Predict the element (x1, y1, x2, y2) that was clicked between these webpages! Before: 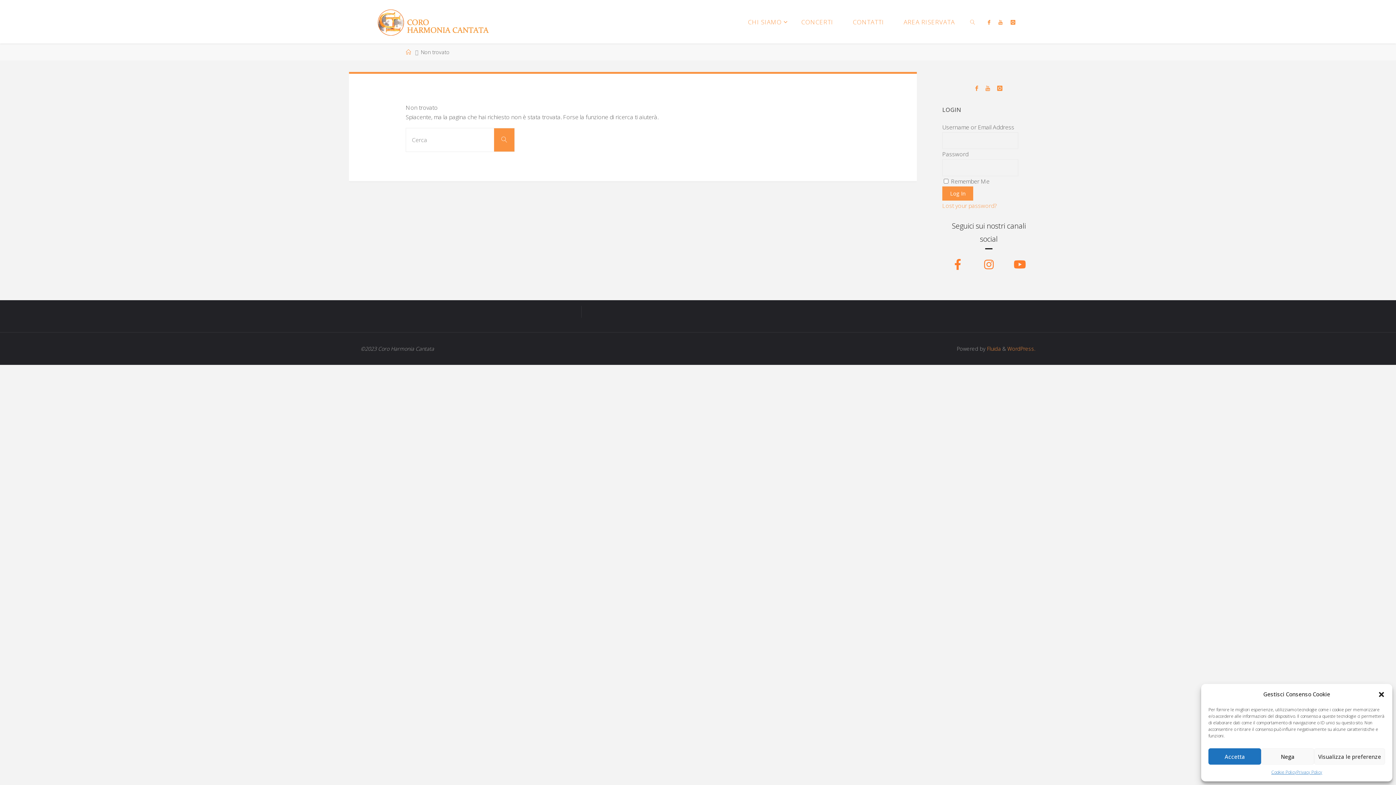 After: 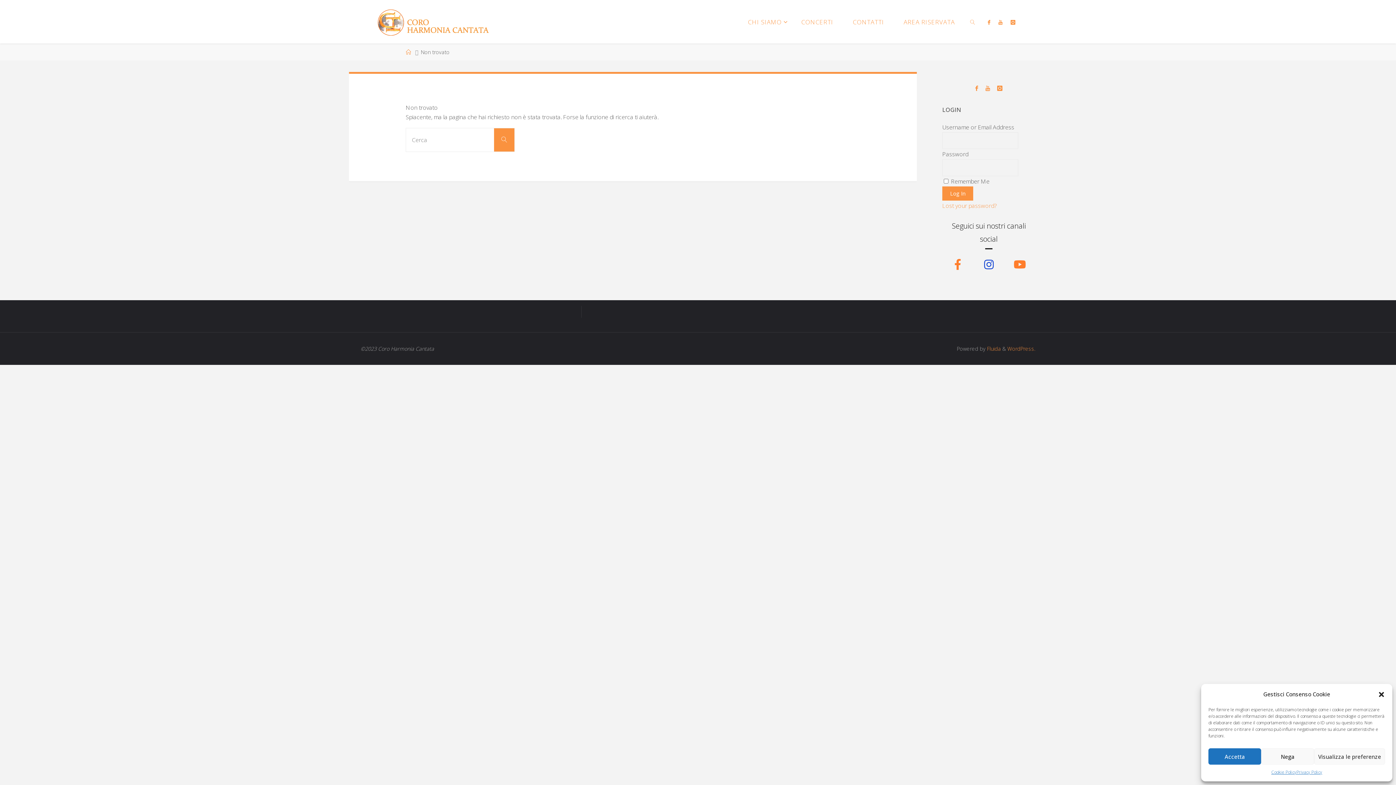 Action: bbox: (979, 254, 999, 274)